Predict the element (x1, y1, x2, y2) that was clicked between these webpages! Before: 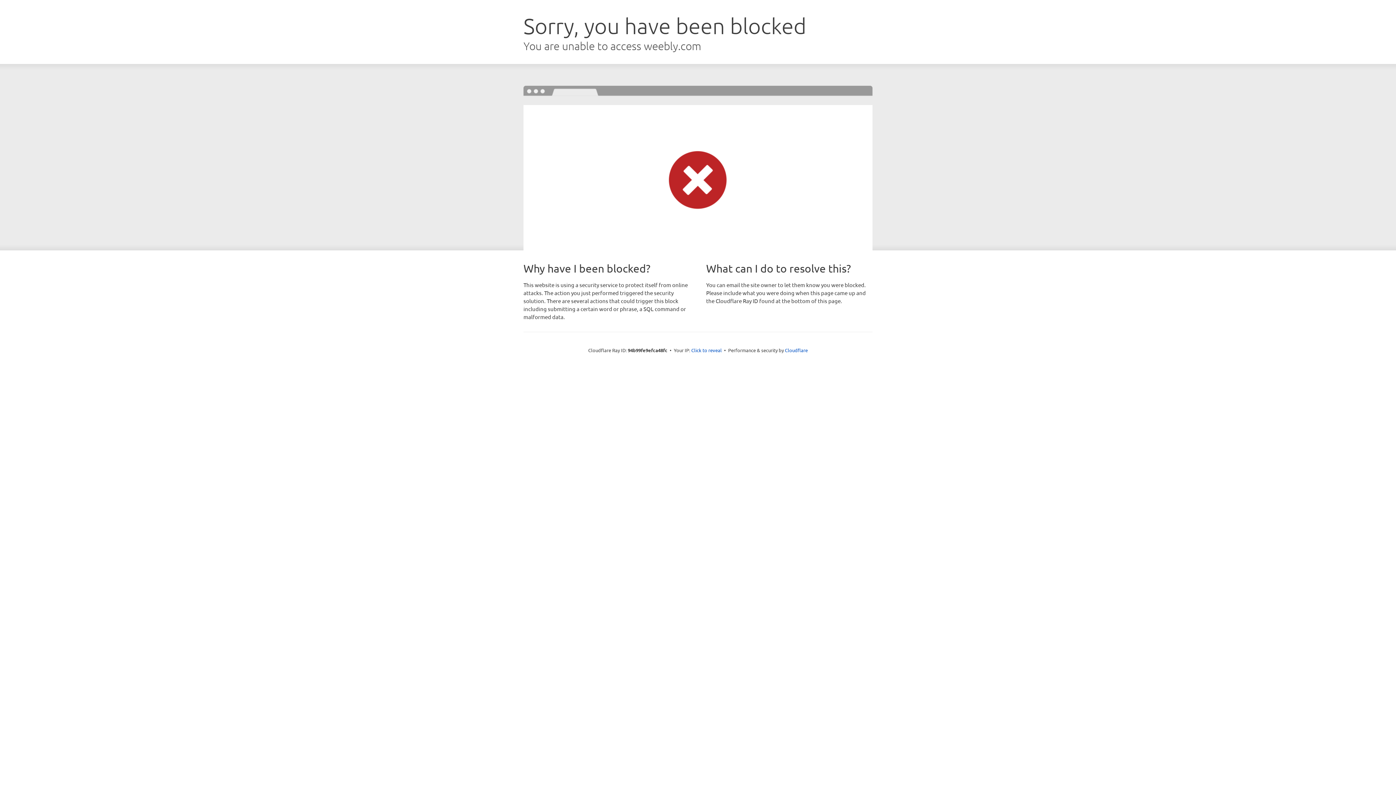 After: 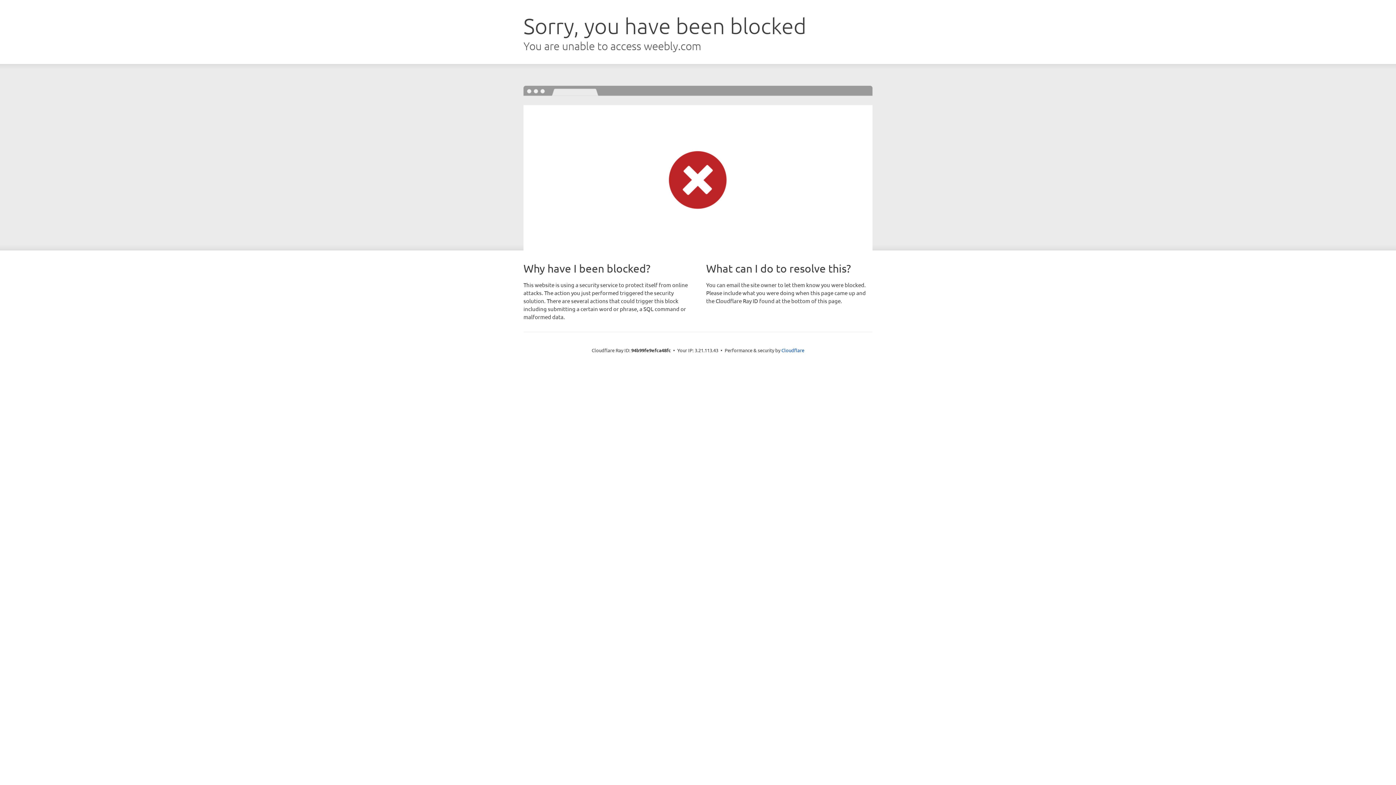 Action: label: Click to reveal bbox: (691, 346, 722, 353)